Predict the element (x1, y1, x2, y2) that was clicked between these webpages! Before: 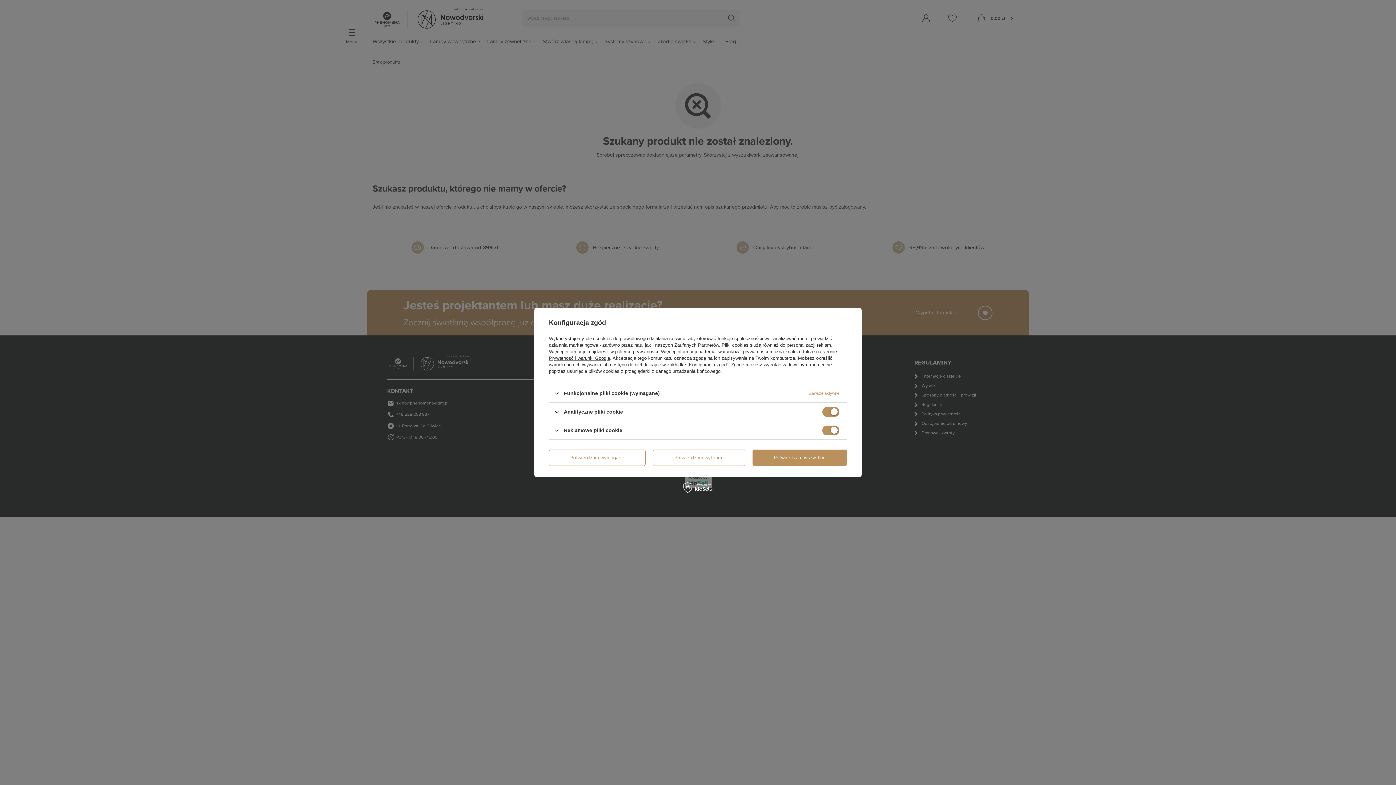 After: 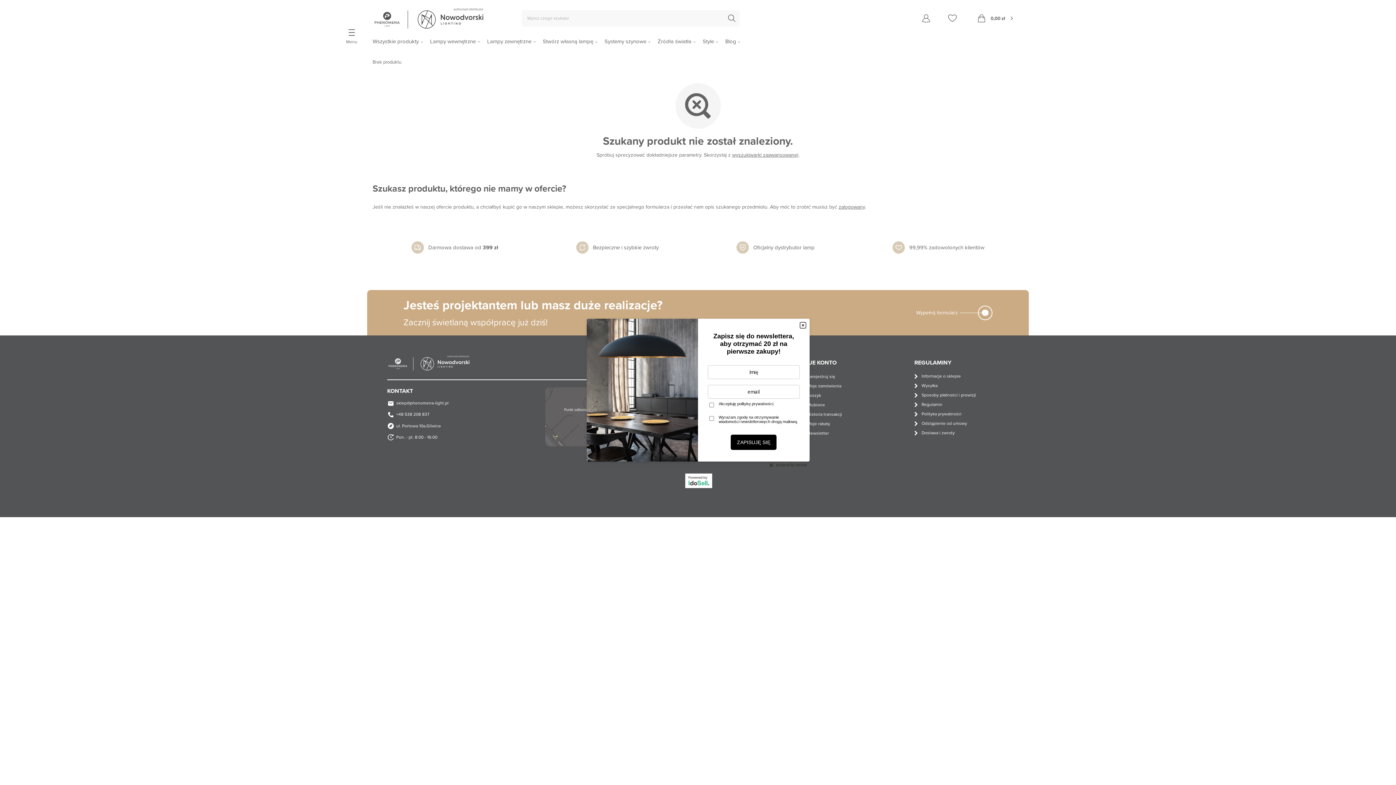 Action: label: Potwierdzam wszystkie bbox: (752, 449, 847, 466)